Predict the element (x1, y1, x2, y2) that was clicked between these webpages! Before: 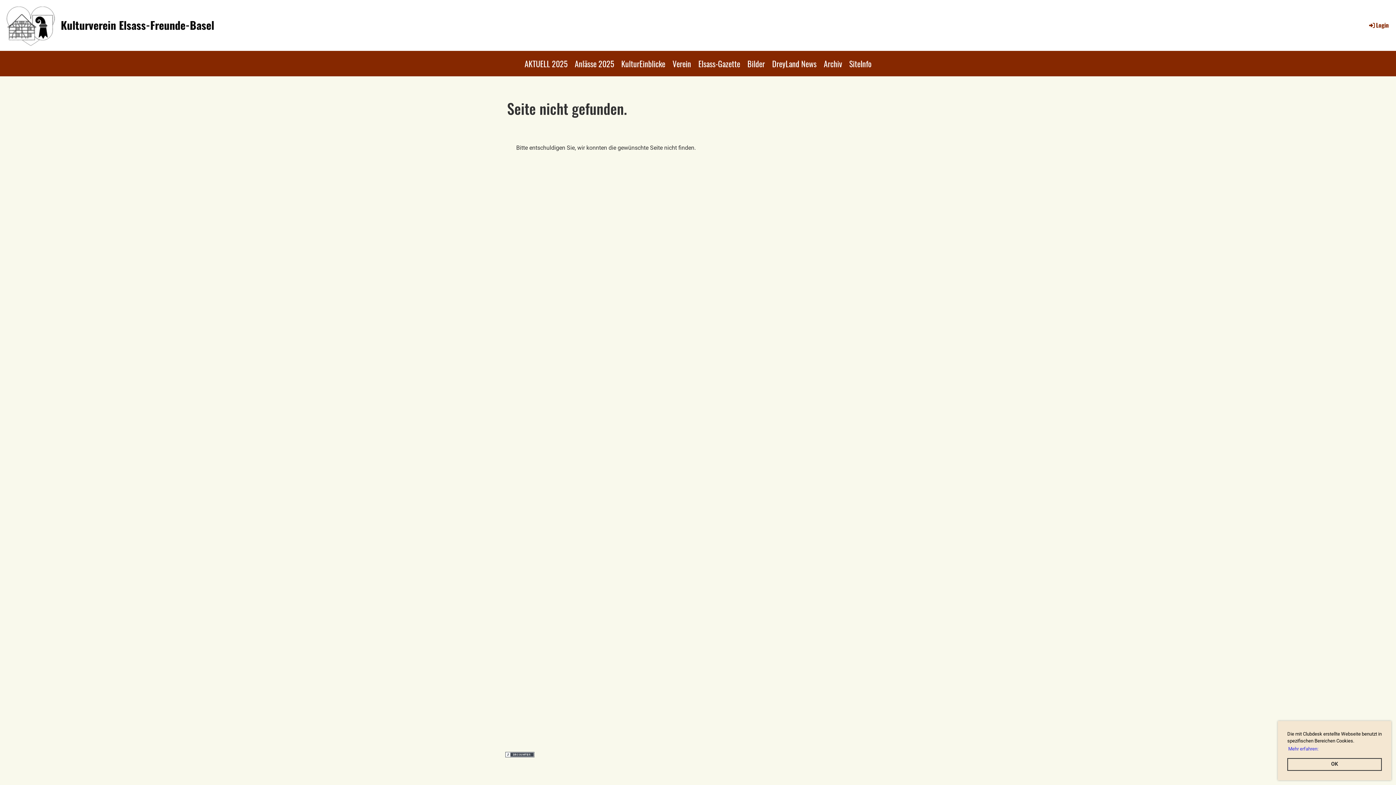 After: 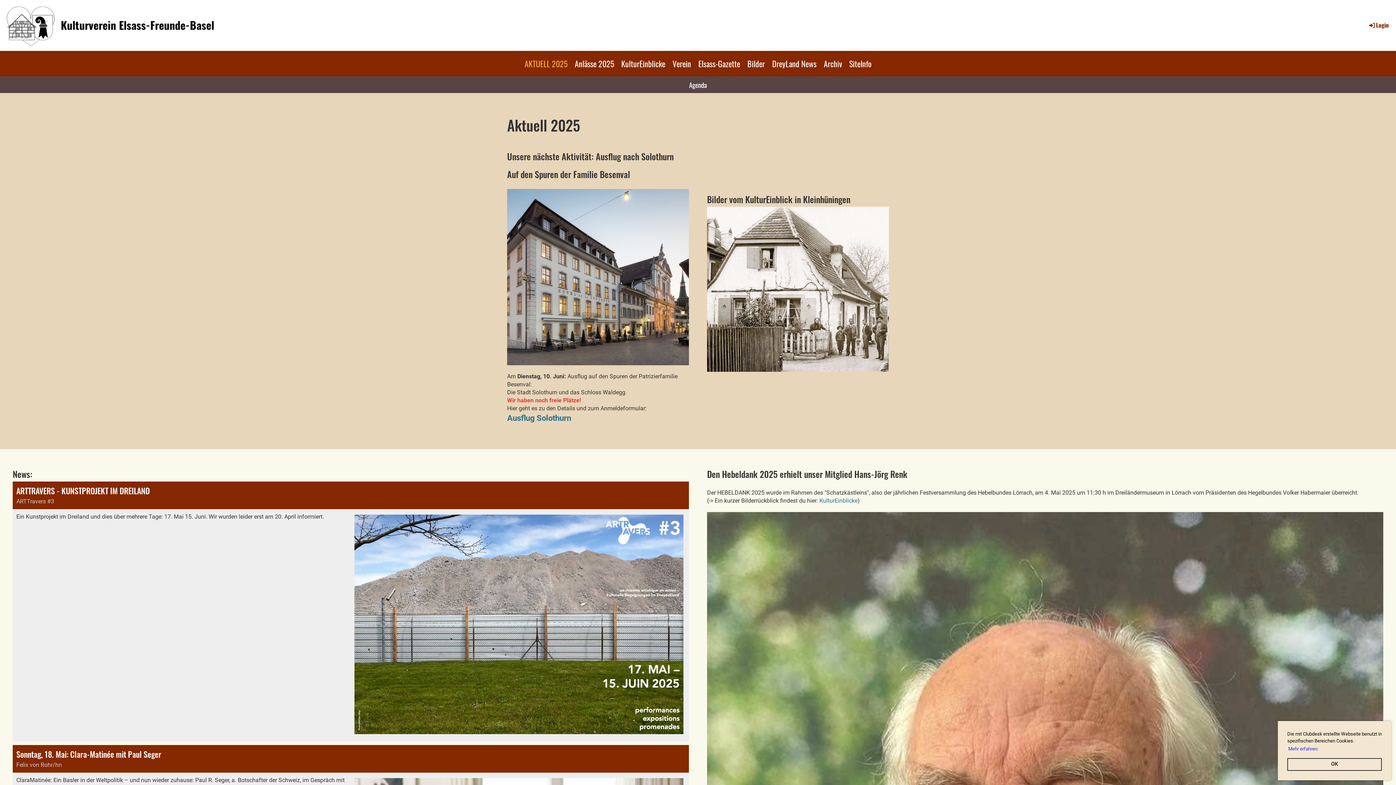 Action: bbox: (60, 17, 214, 32) label: Kulturverein Elsass-Freunde-Basel